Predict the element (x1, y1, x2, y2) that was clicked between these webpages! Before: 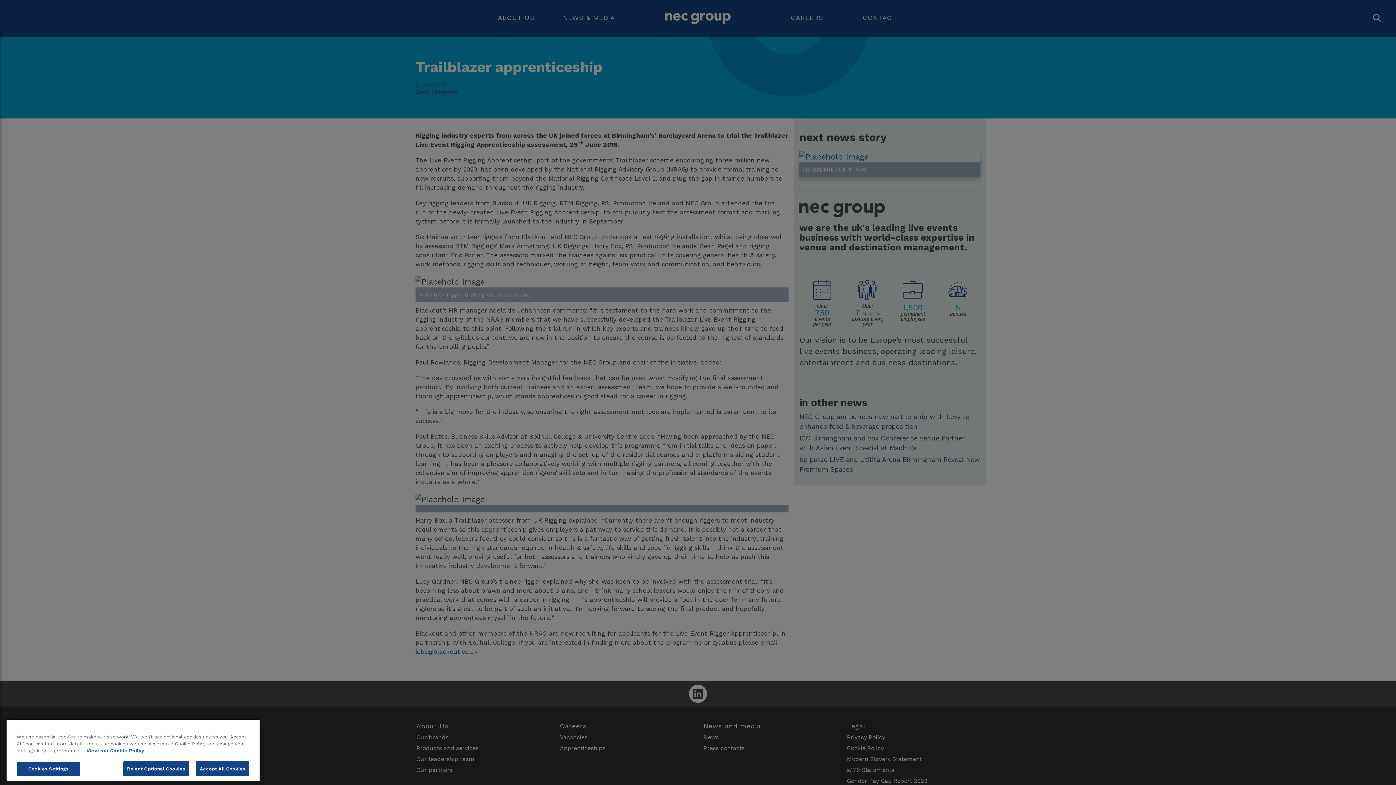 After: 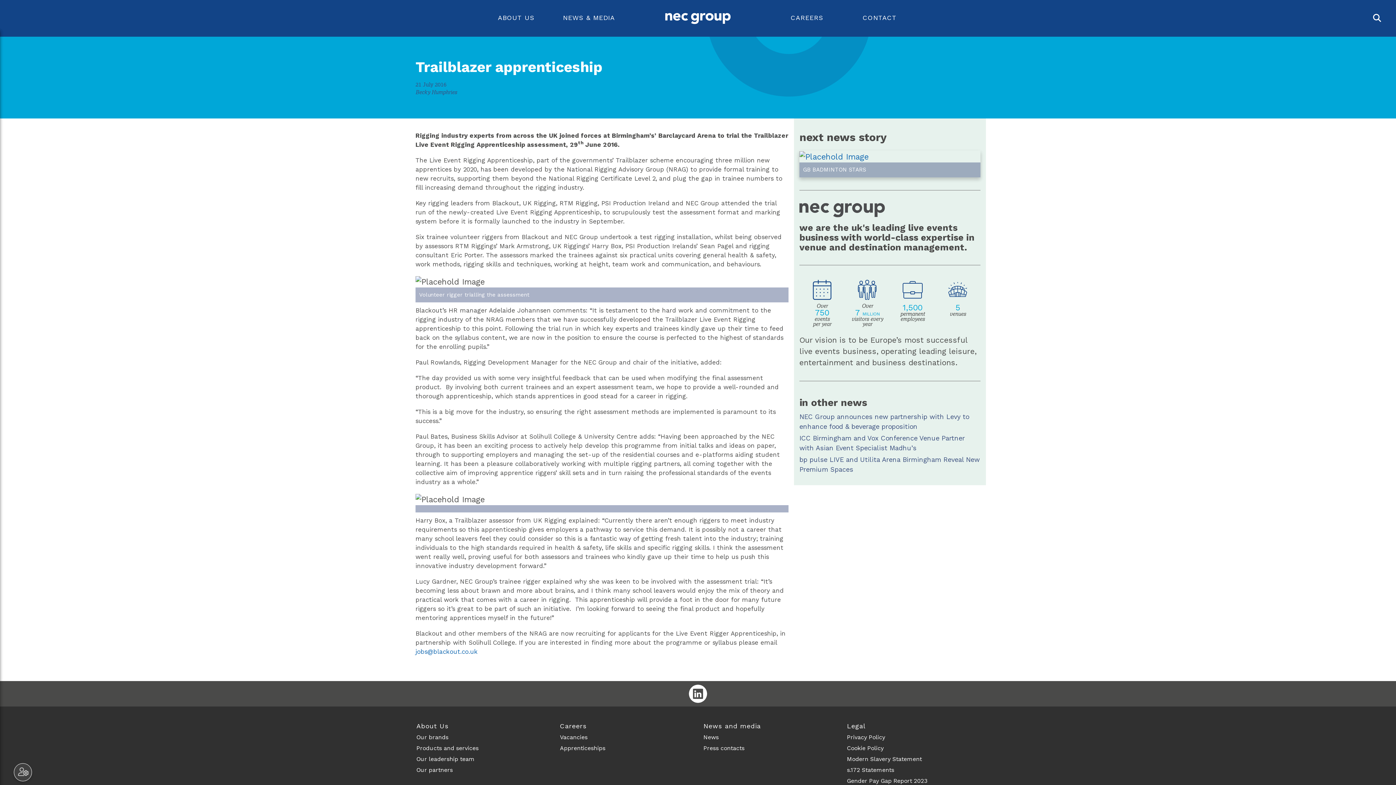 Action: bbox: (195, 765, 249, 780) label: Accept All Cookies